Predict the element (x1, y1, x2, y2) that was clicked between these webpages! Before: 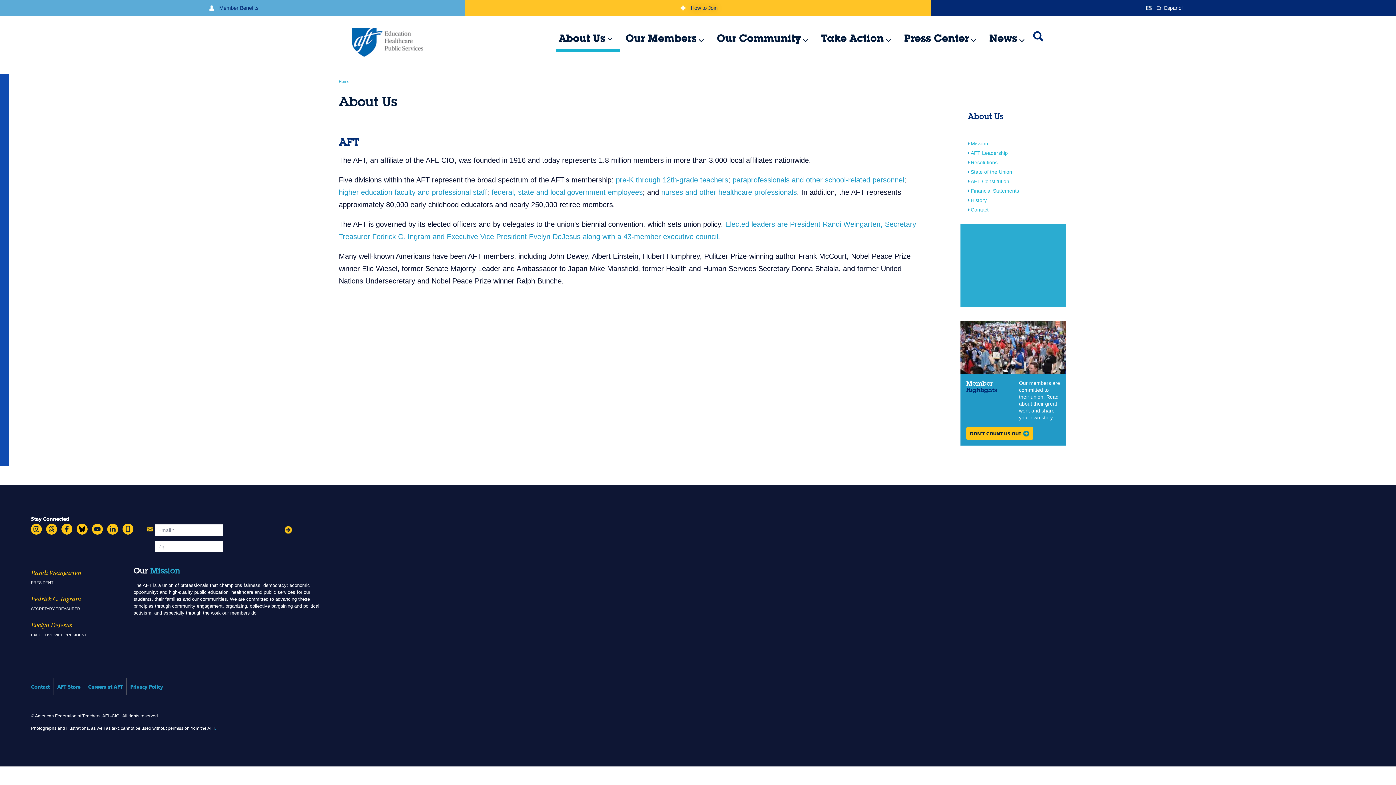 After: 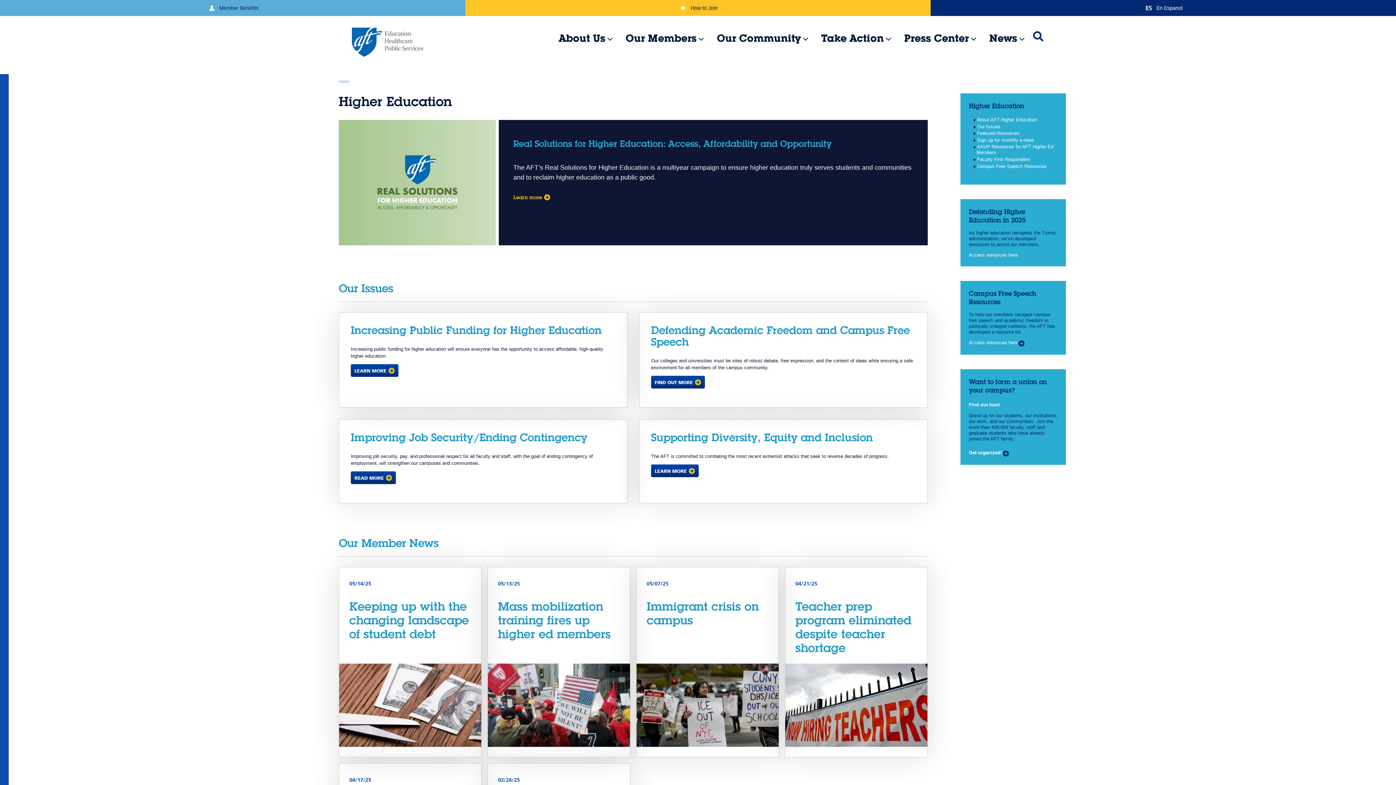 Action: bbox: (338, 188, 487, 196) label: higher education faculty and professional staff